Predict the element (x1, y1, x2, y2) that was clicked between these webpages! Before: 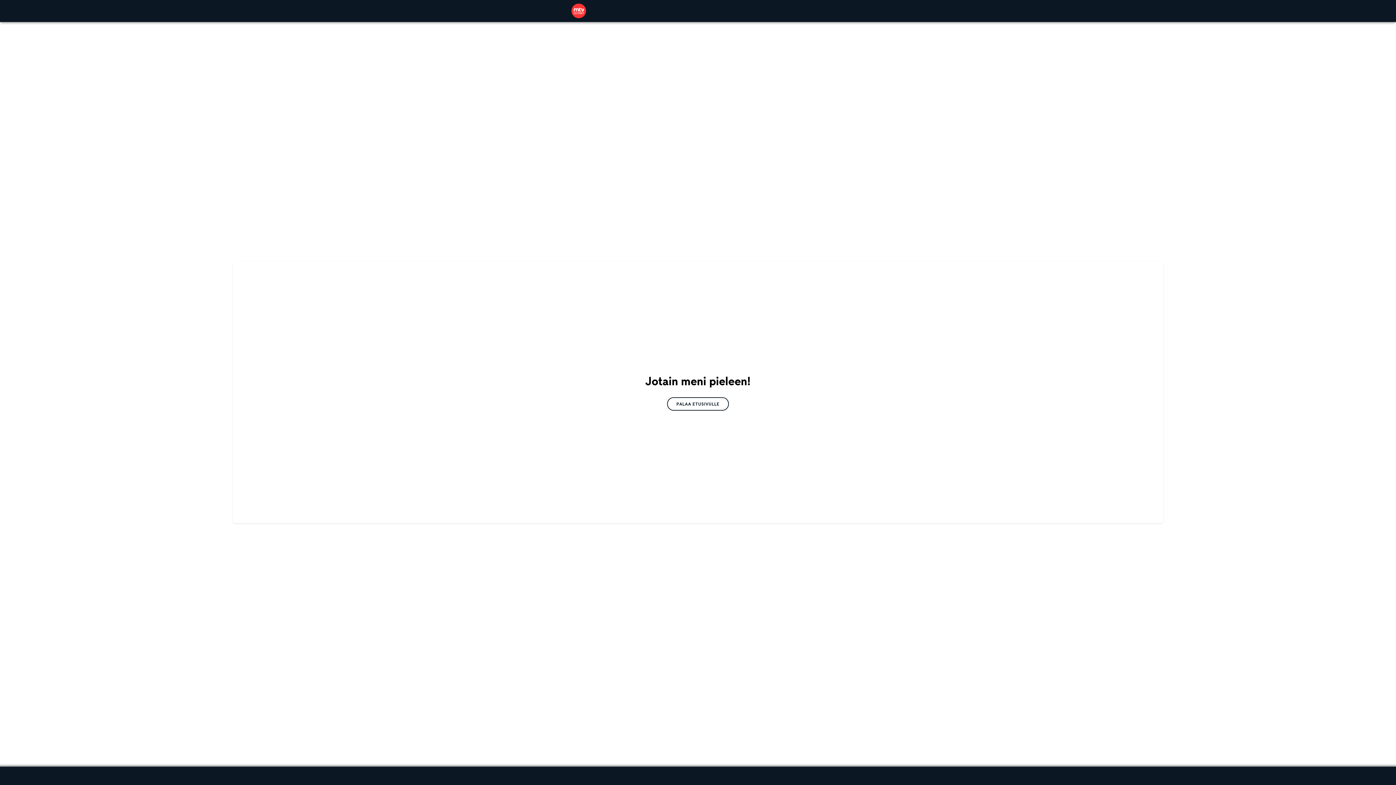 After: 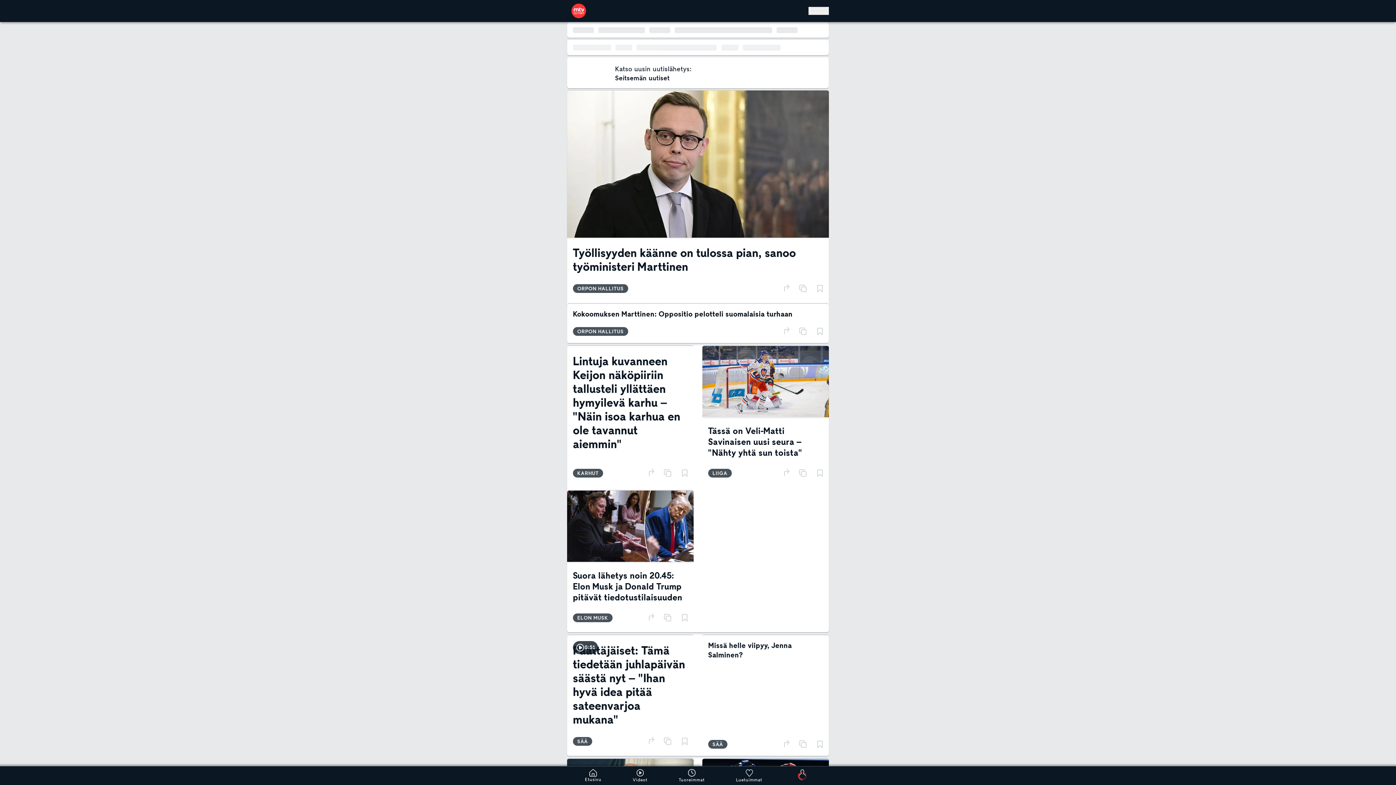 Action: bbox: (571, 3, 586, 18)